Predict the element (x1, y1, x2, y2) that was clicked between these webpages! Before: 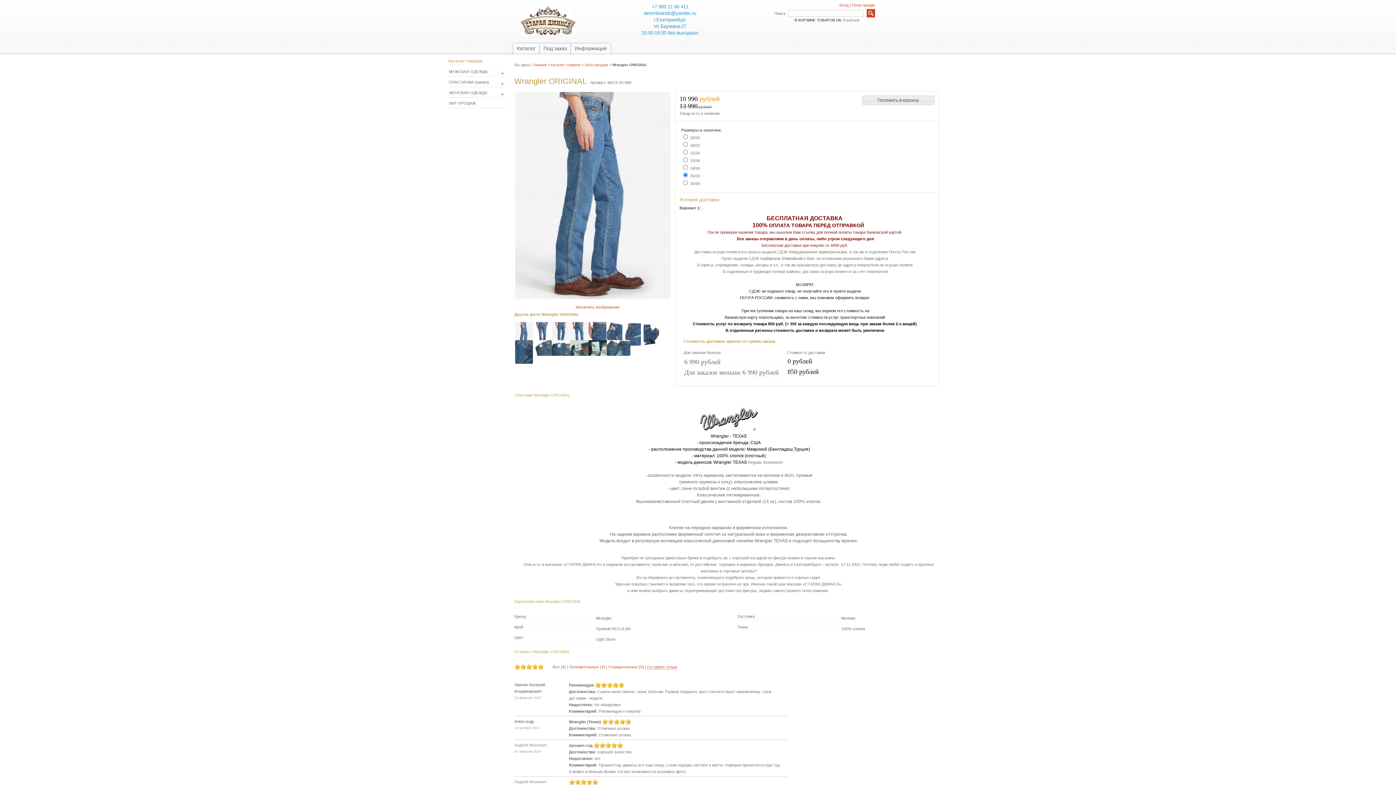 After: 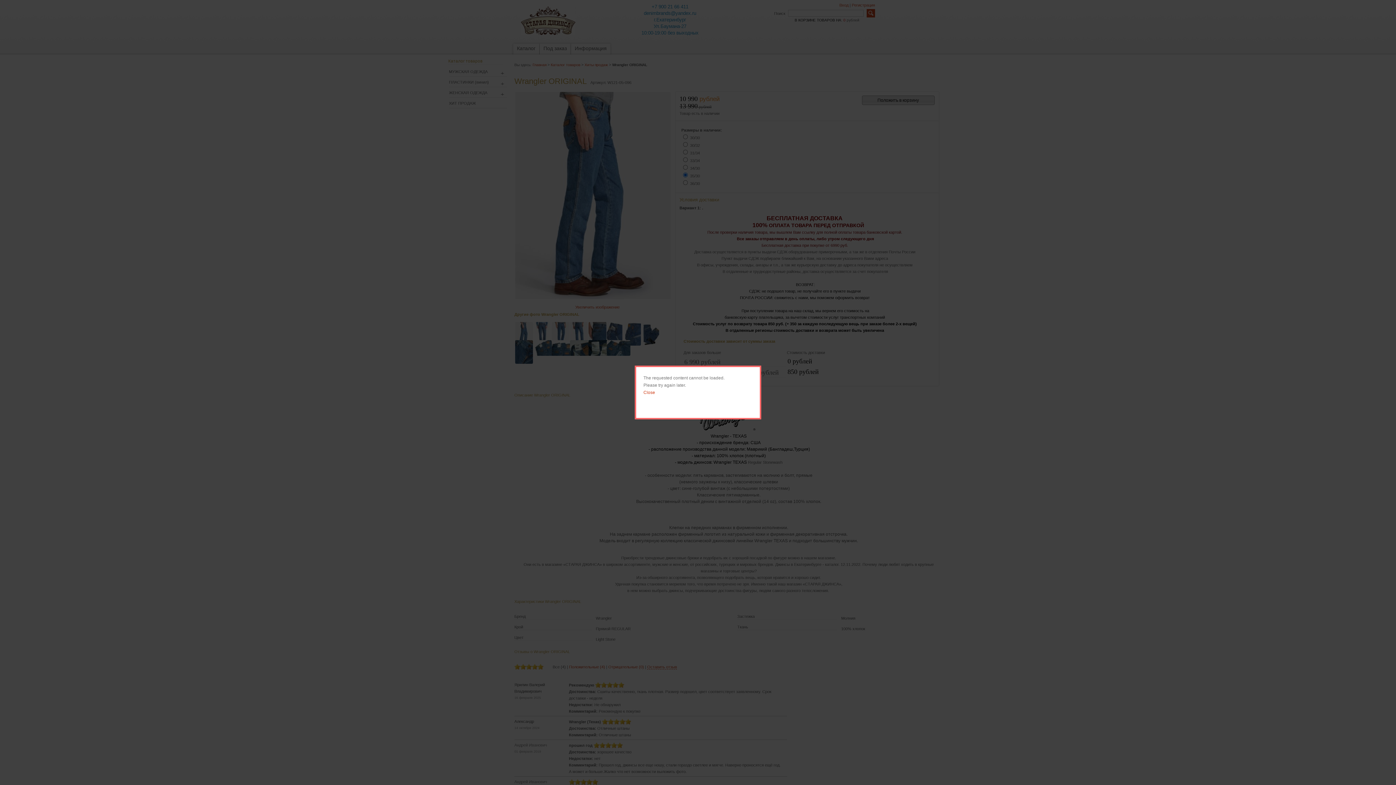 Action: bbox: (862, 95, 934, 105)